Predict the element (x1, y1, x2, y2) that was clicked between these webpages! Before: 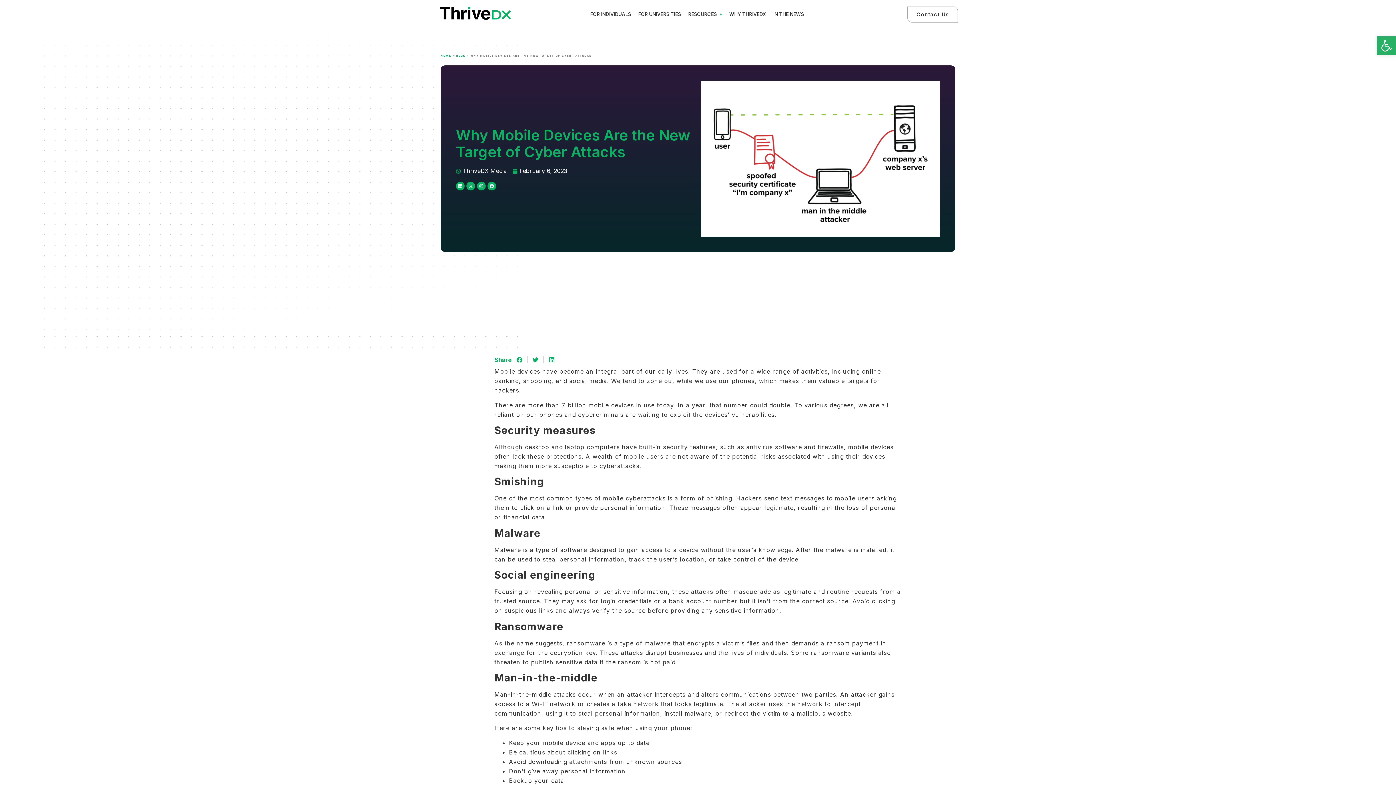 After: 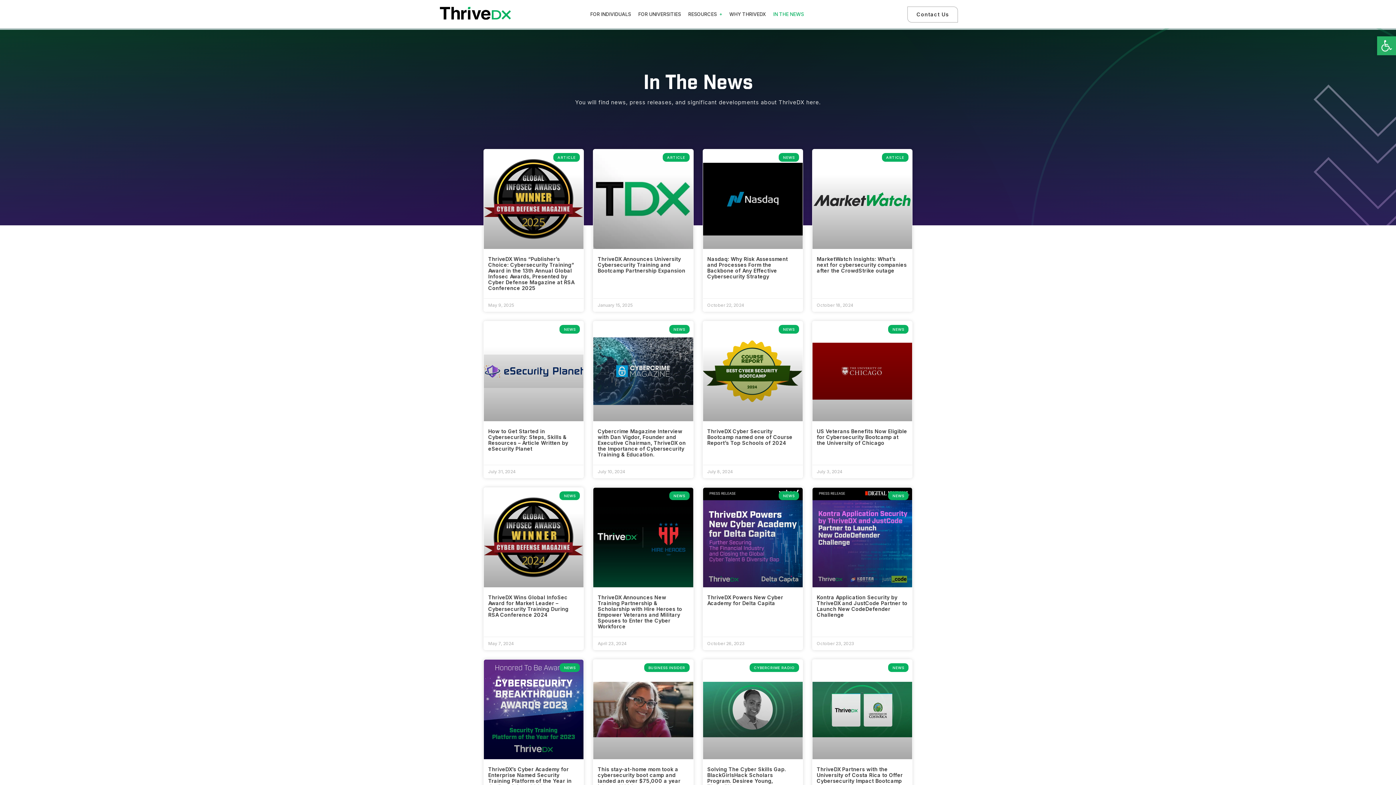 Action: bbox: (769, 7, 807, 21) label: IN THE NEWS